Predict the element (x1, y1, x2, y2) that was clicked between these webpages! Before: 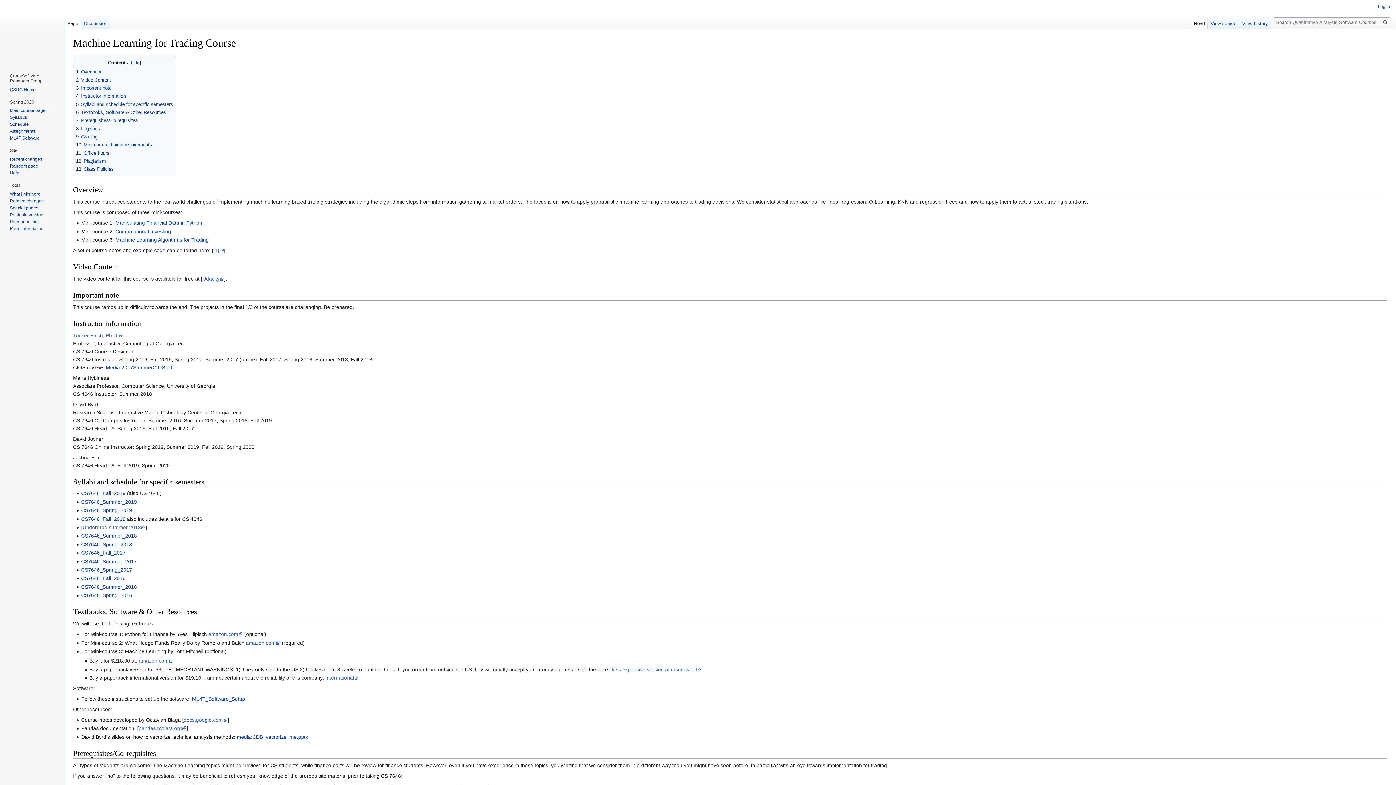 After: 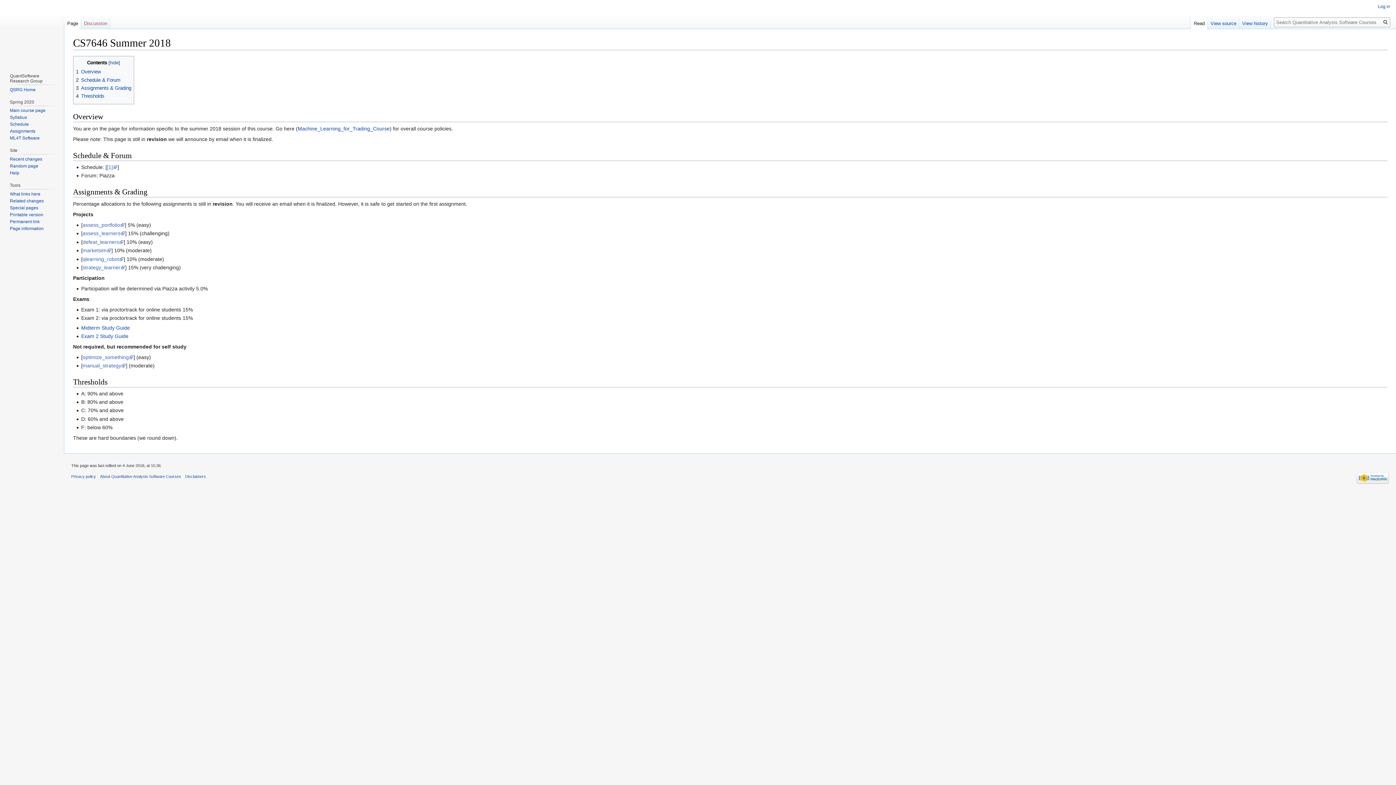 Action: bbox: (81, 533, 136, 539) label: CS7646_Summer_2018